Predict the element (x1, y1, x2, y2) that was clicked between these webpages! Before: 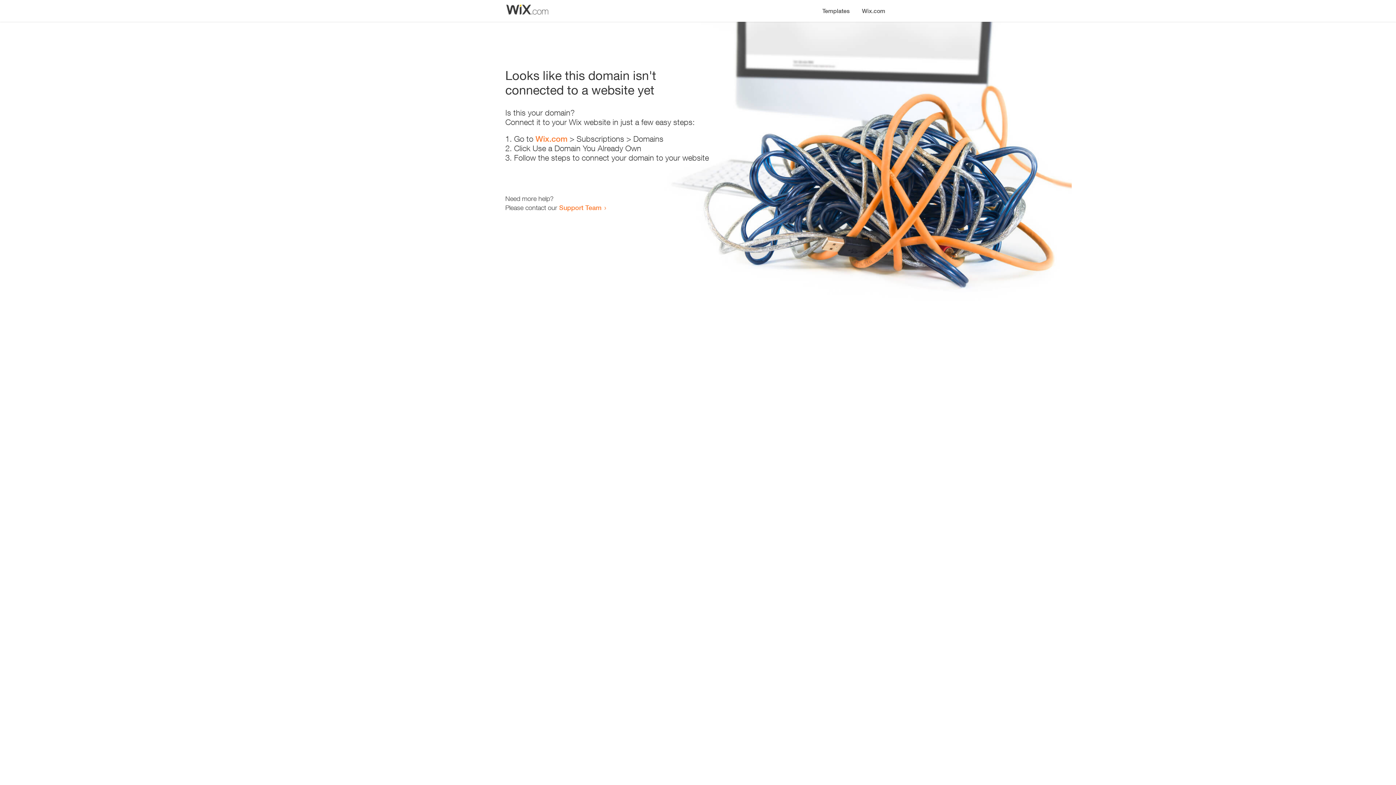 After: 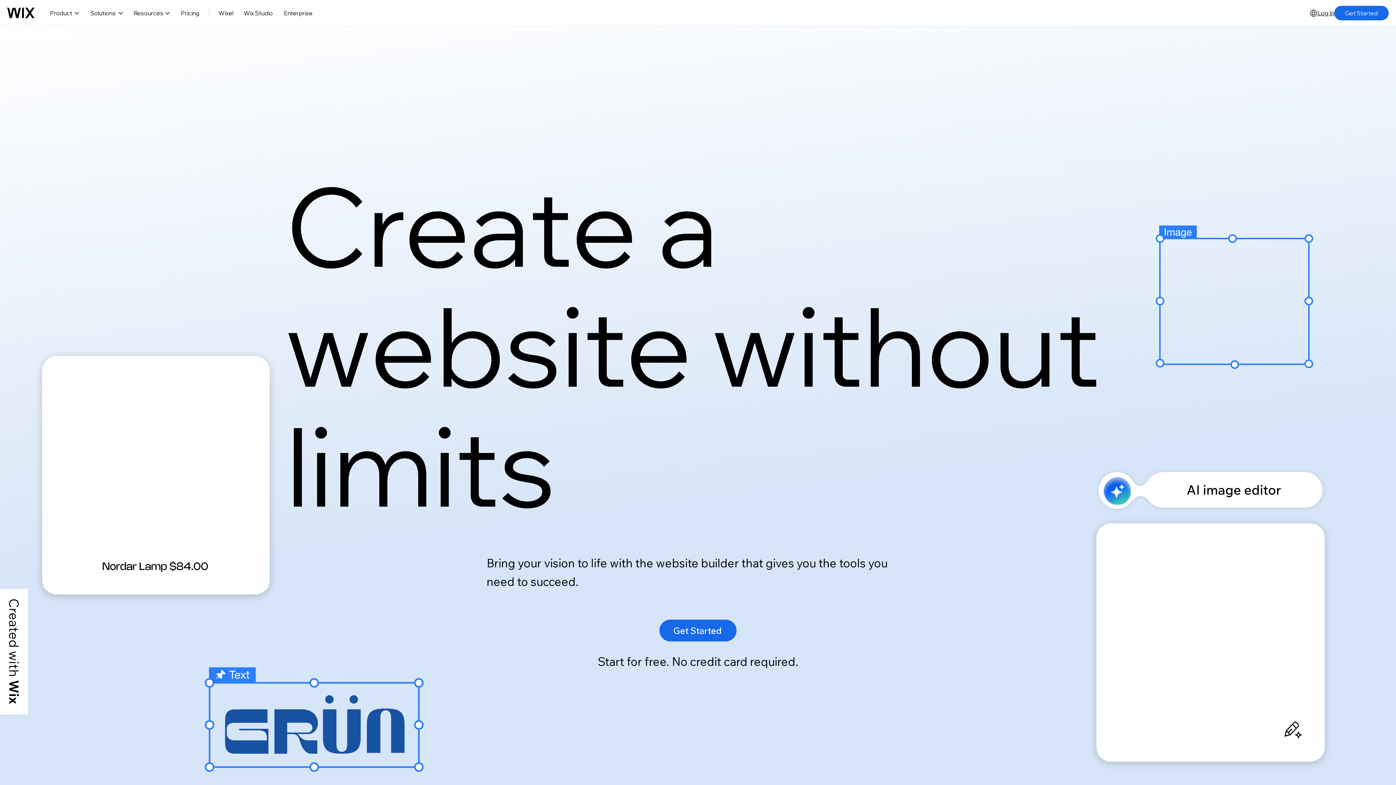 Action: bbox: (856, 0, 890, 14) label: Wix.com